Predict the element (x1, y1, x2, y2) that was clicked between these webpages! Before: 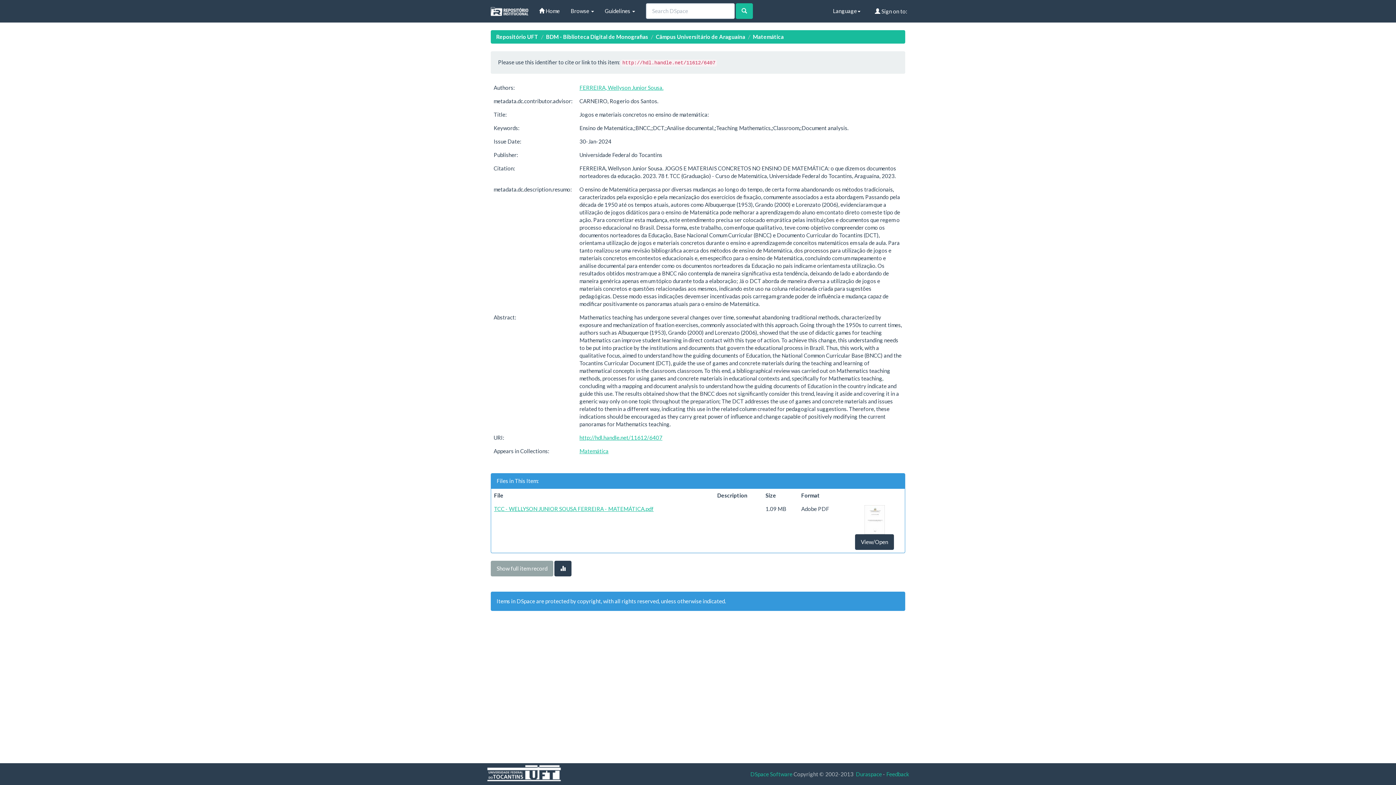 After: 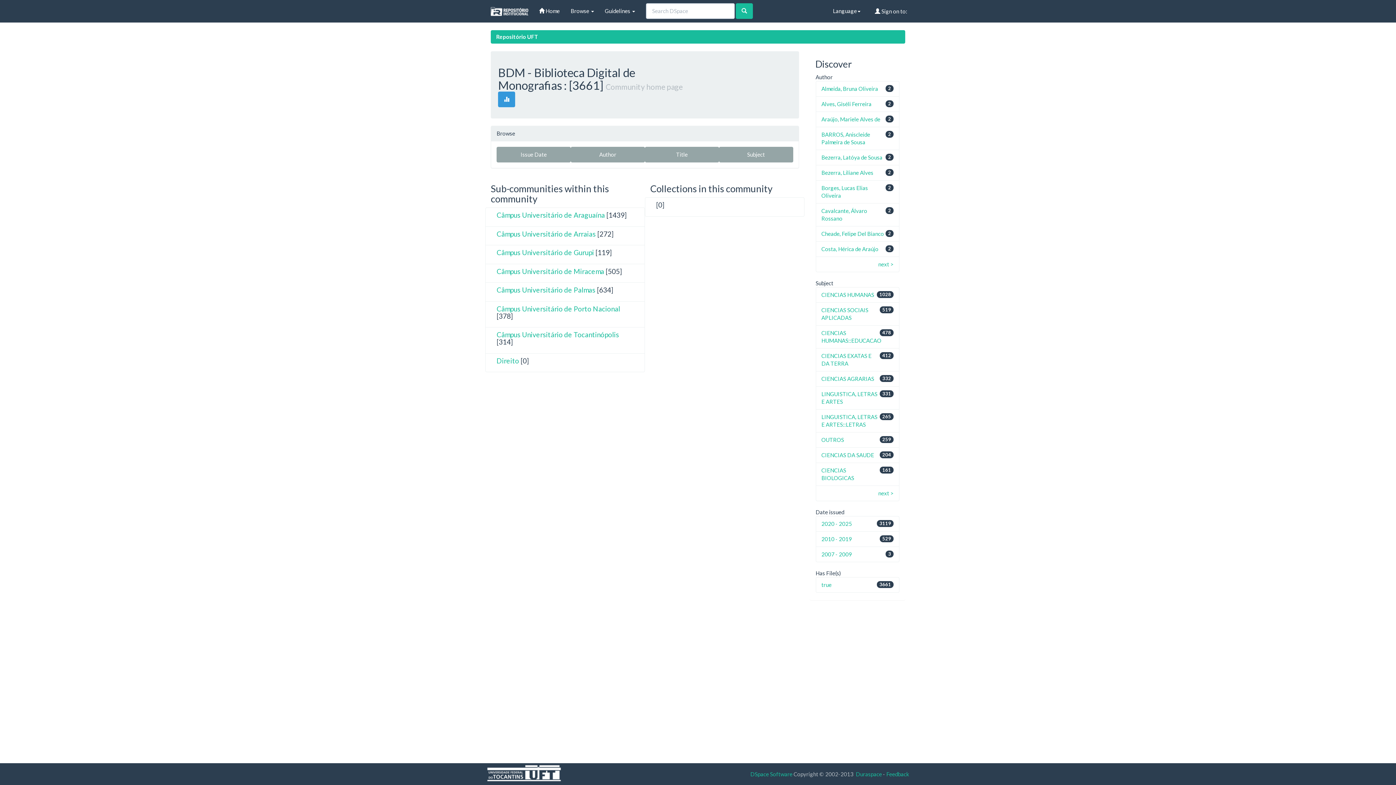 Action: bbox: (546, 33, 648, 40) label: BDM - Biblioteca Digital de Monografias